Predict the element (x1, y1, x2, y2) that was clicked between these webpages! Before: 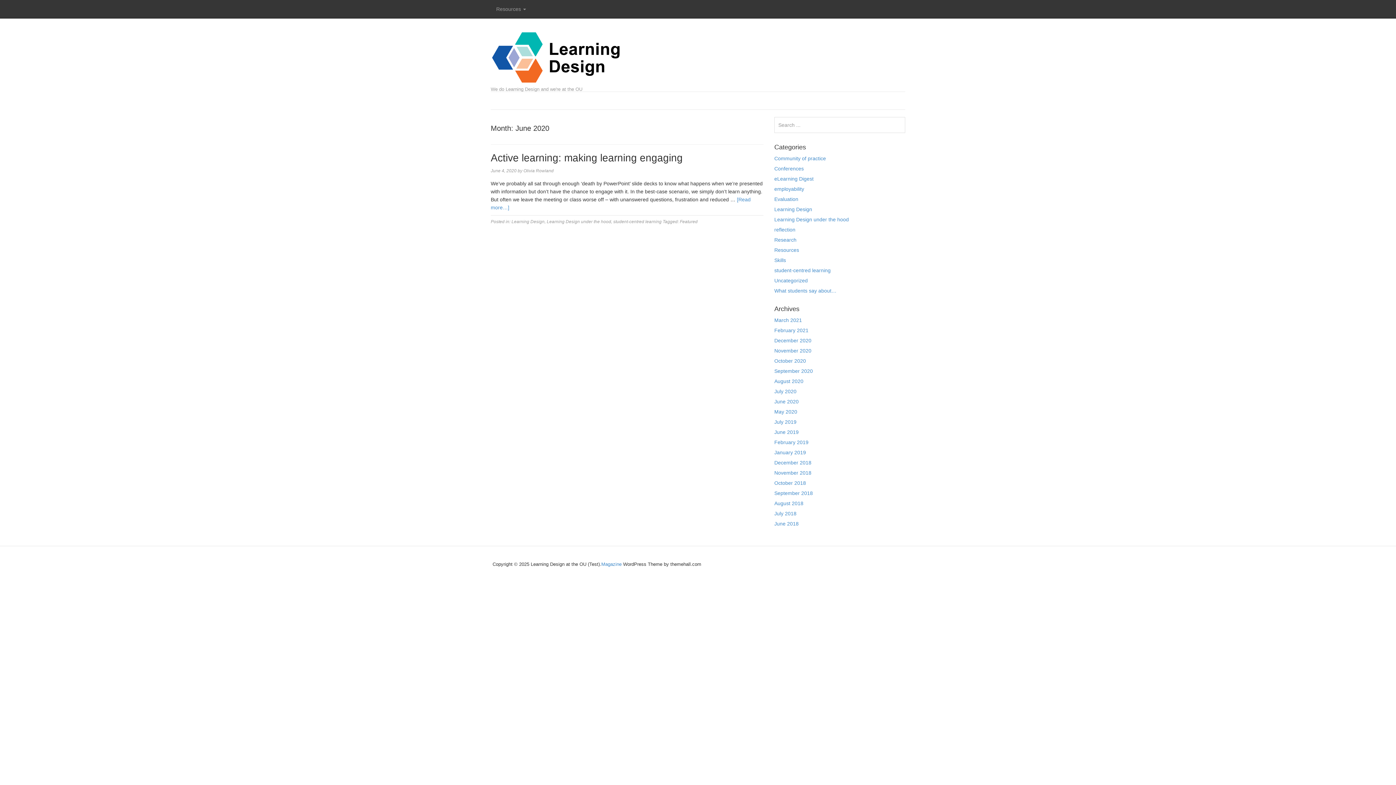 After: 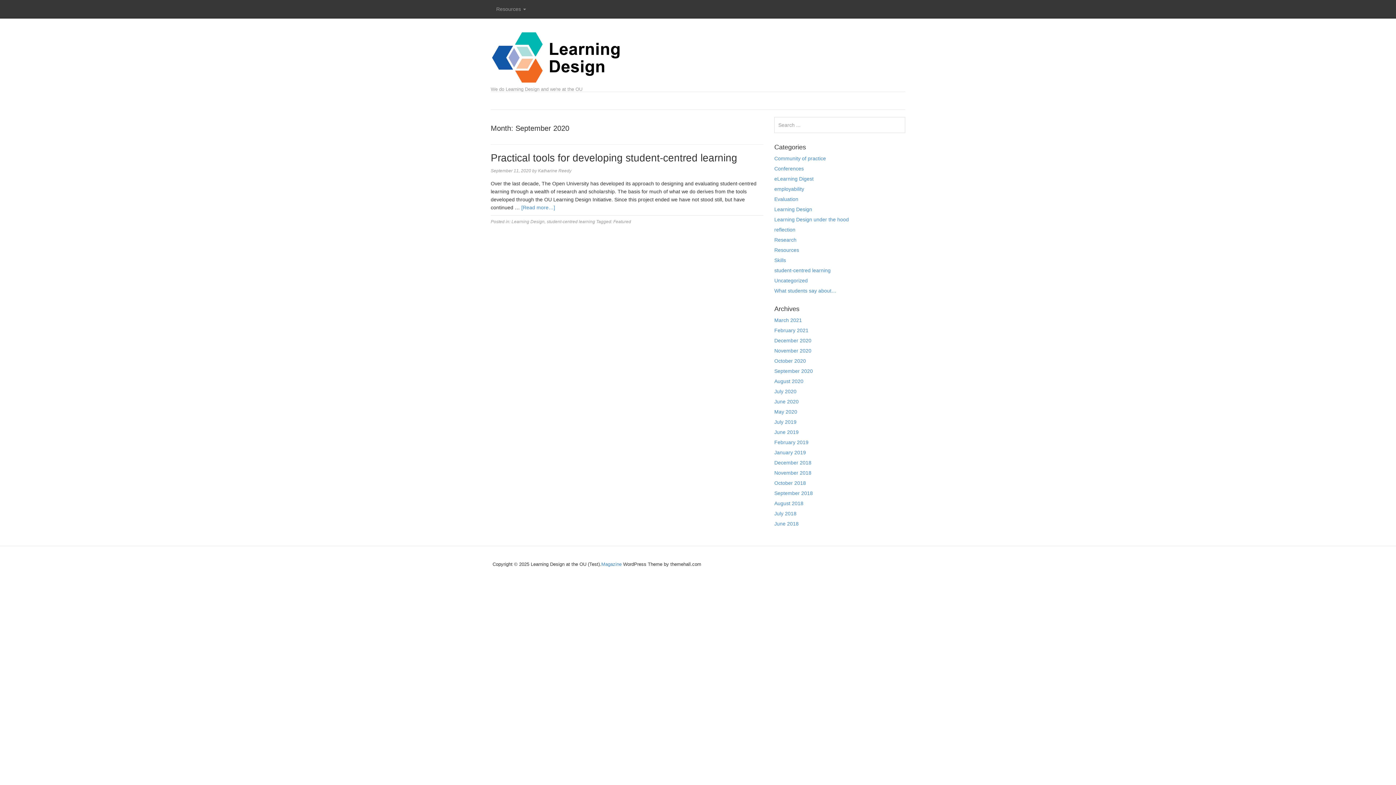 Action: bbox: (774, 368, 813, 374) label: September 2020